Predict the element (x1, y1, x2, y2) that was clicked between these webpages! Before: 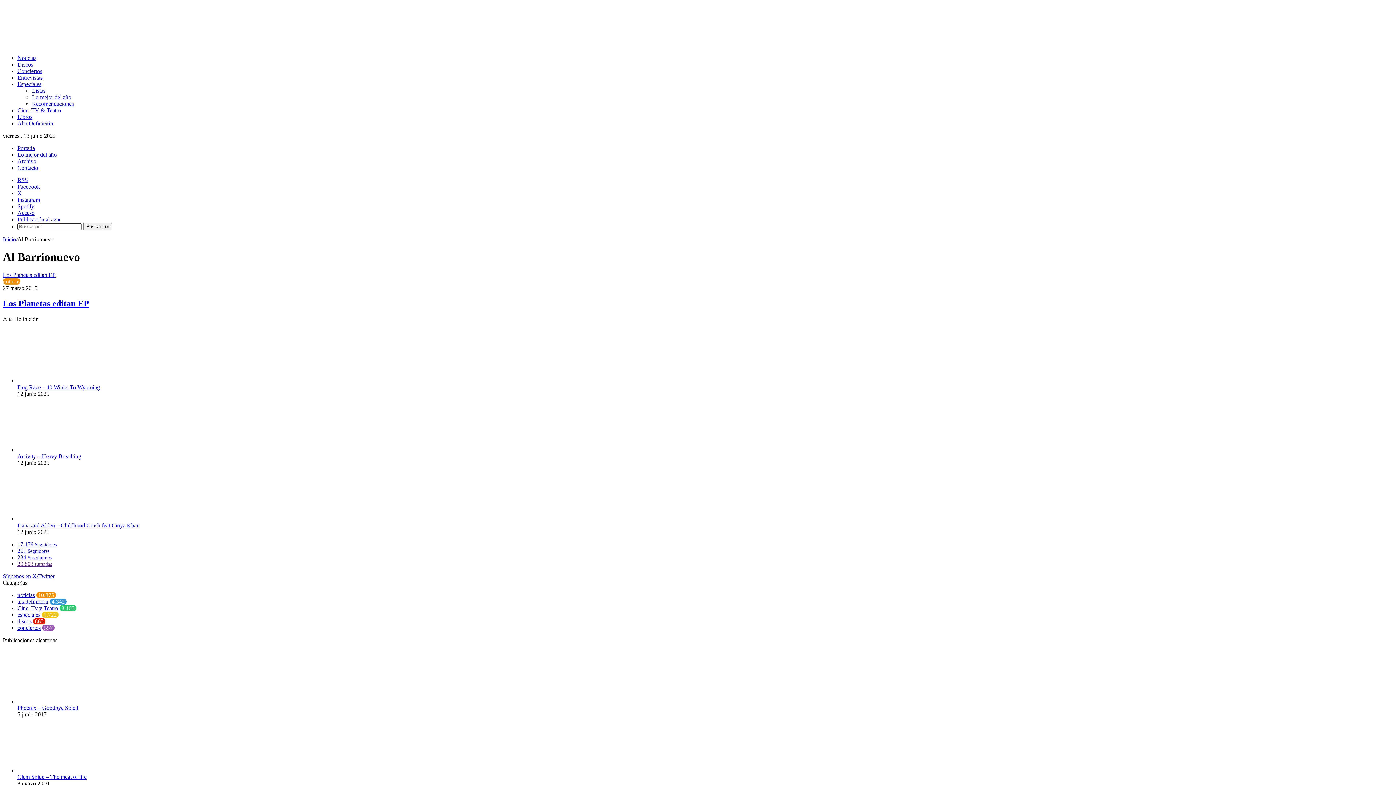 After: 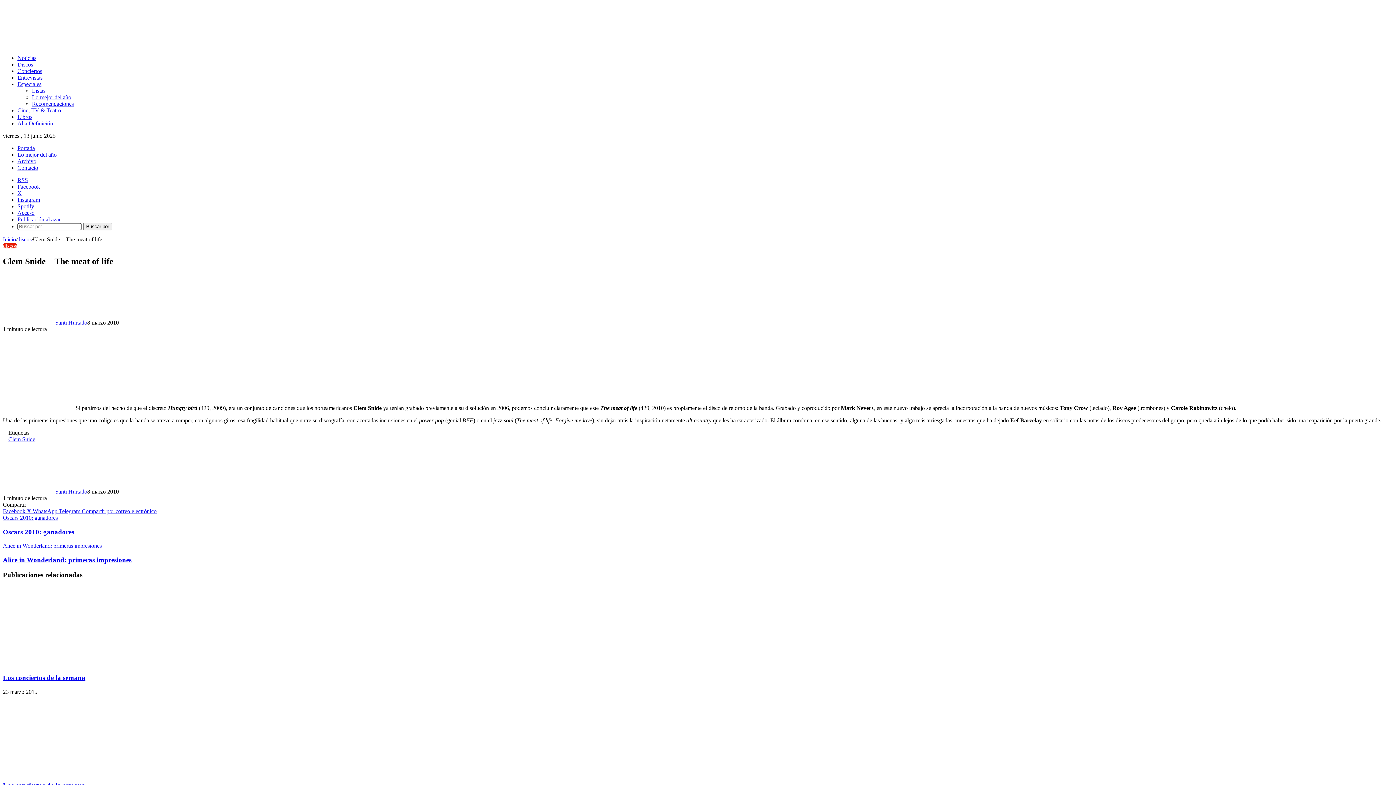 Action: bbox: (17, 767, 72, 773) label: Clem Snide – The meat of life